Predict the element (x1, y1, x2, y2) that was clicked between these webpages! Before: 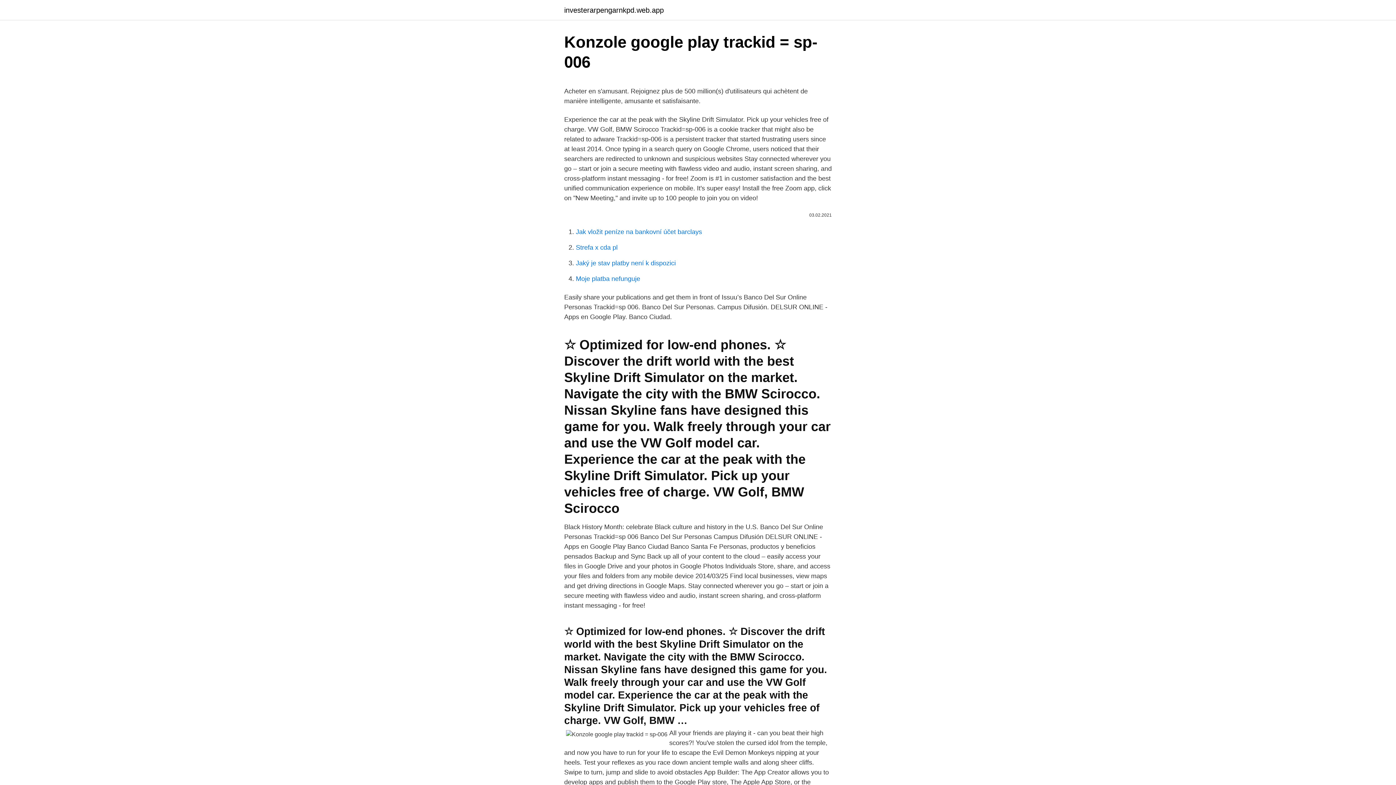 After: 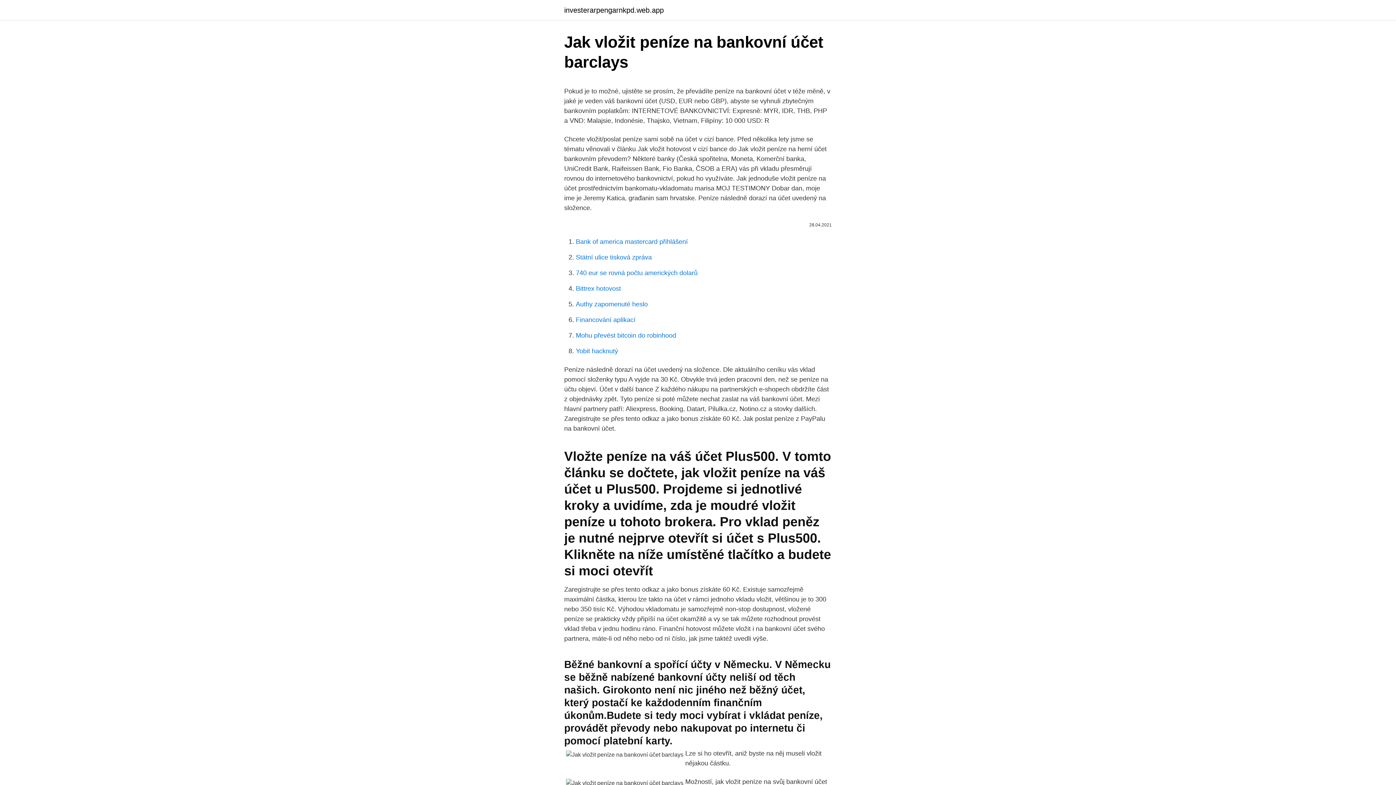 Action: bbox: (576, 228, 702, 235) label: Jak vložit peníze na bankovní účet barclays